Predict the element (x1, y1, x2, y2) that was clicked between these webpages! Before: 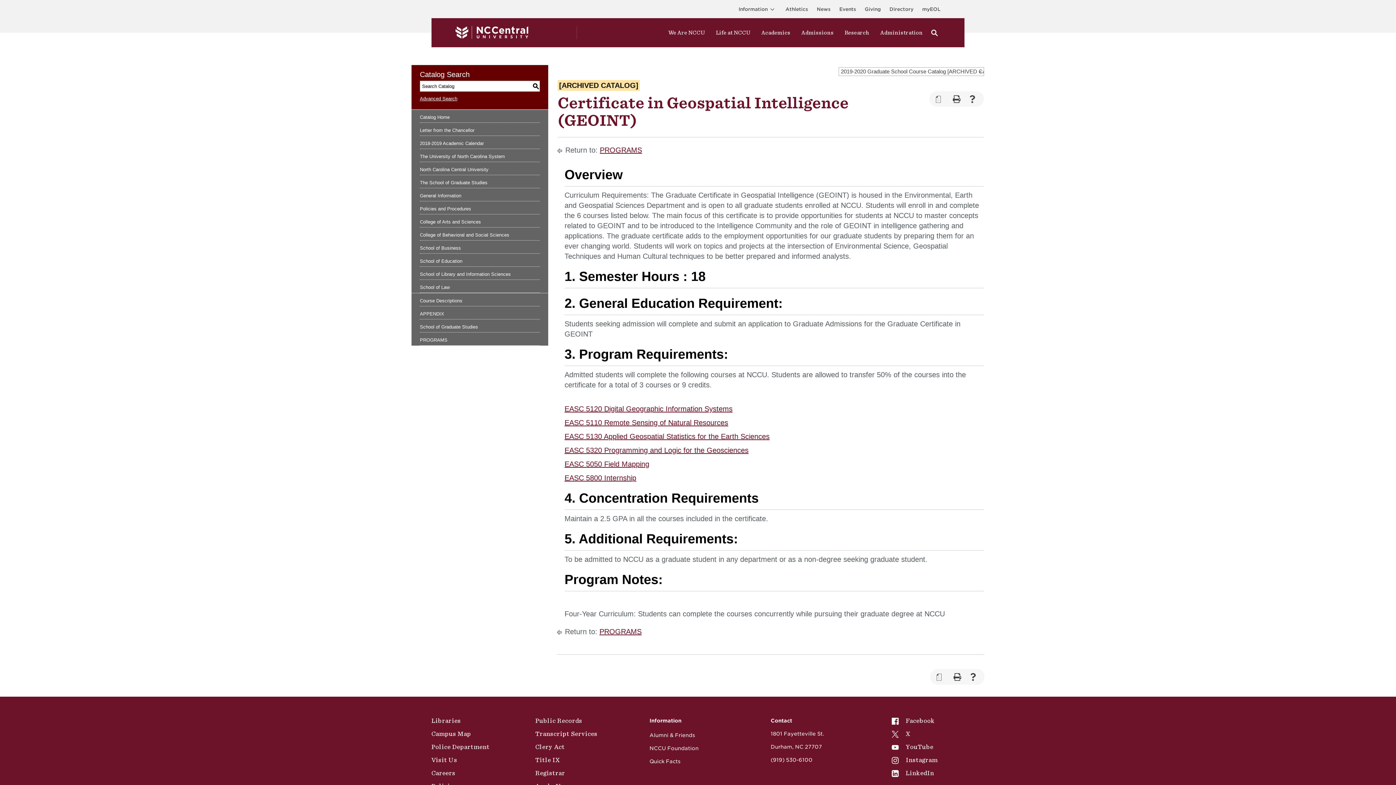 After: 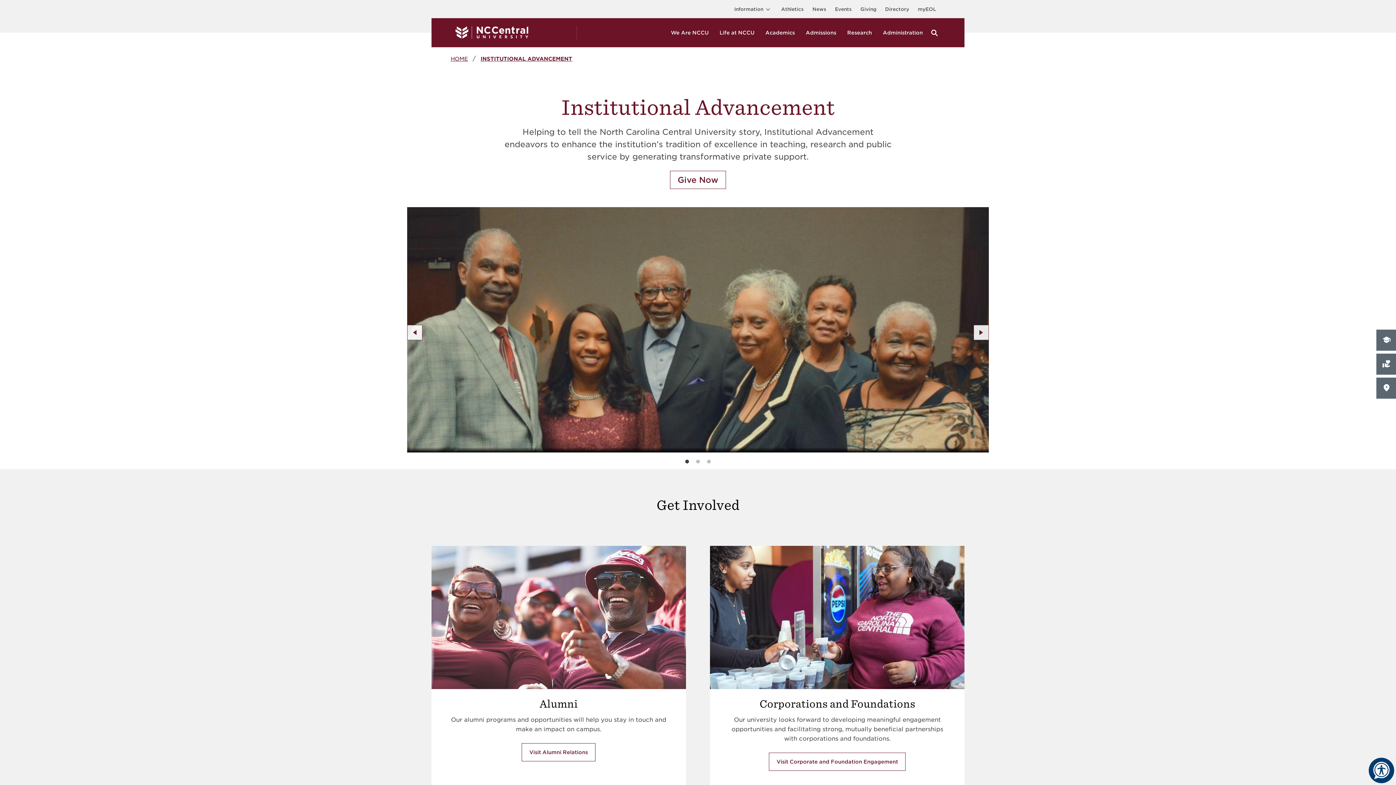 Action: bbox: (864, 6, 880, 11) label: Go to the Institutional Advancement page for giving